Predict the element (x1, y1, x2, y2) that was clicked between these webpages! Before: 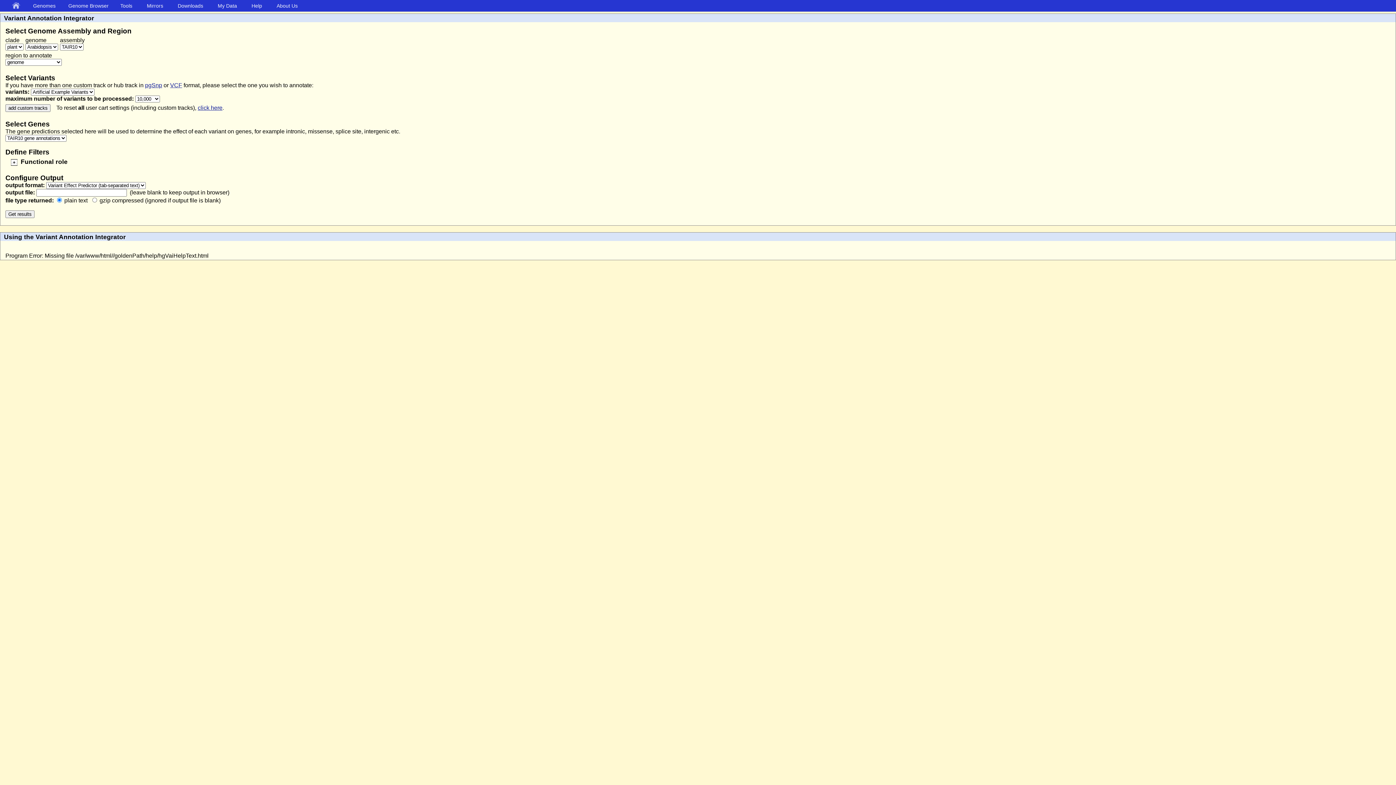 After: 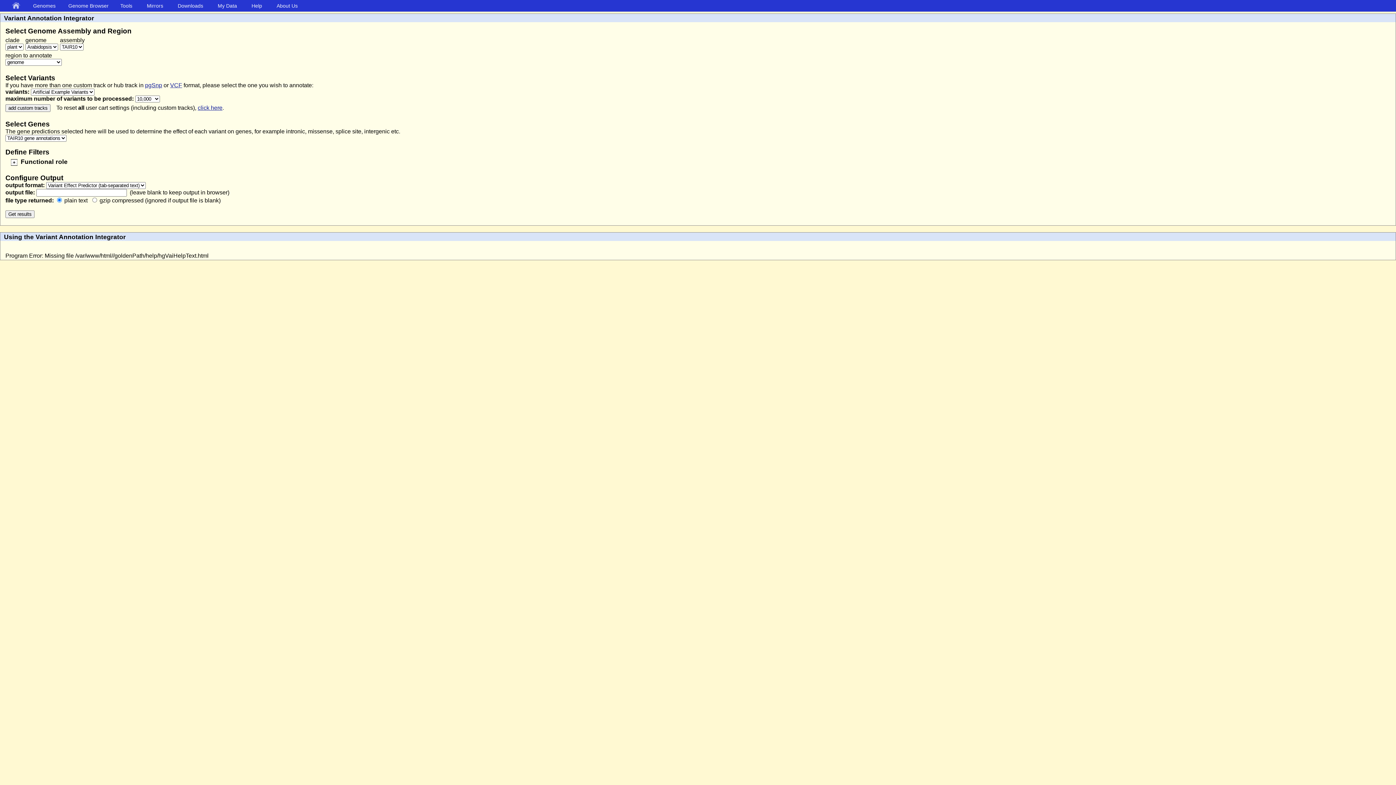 Action: label: click here bbox: (197, 104, 222, 110)